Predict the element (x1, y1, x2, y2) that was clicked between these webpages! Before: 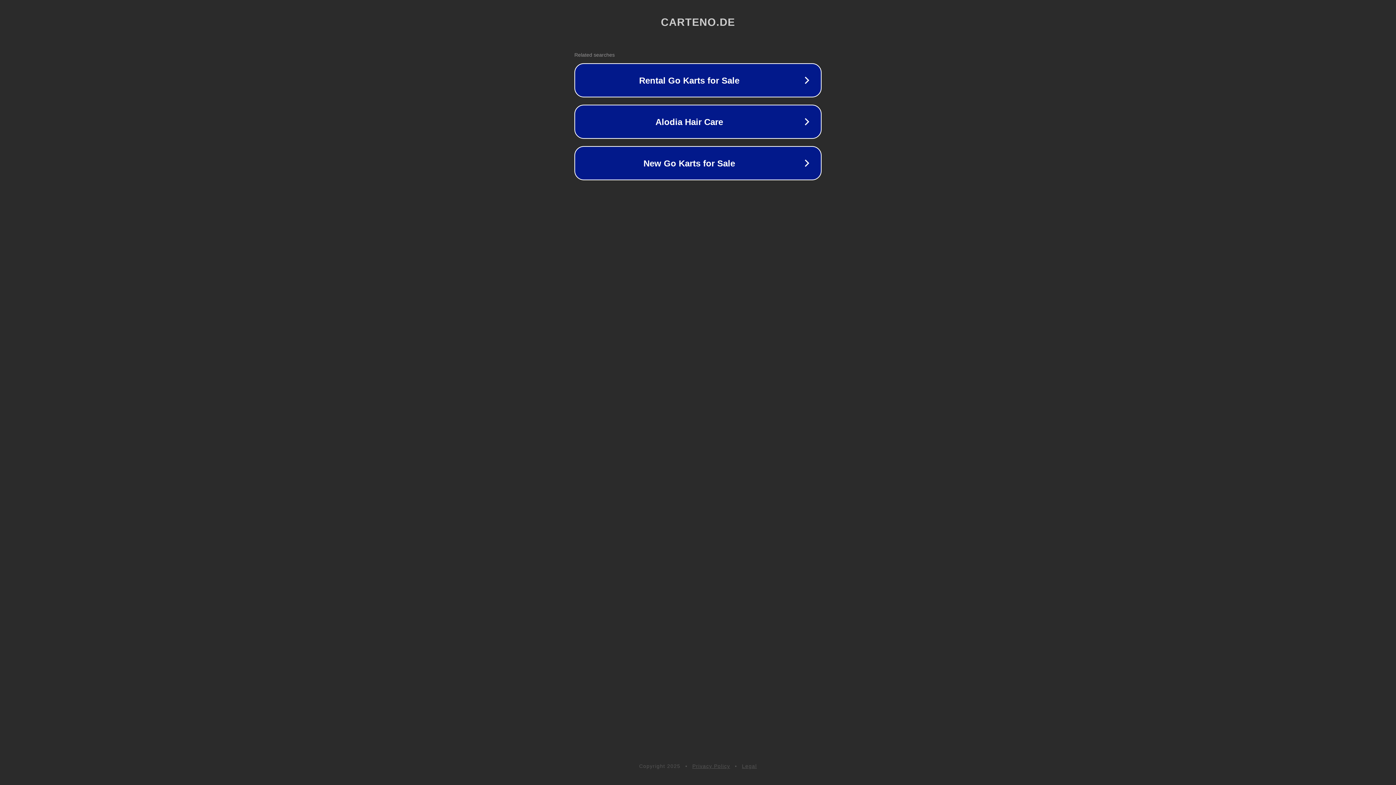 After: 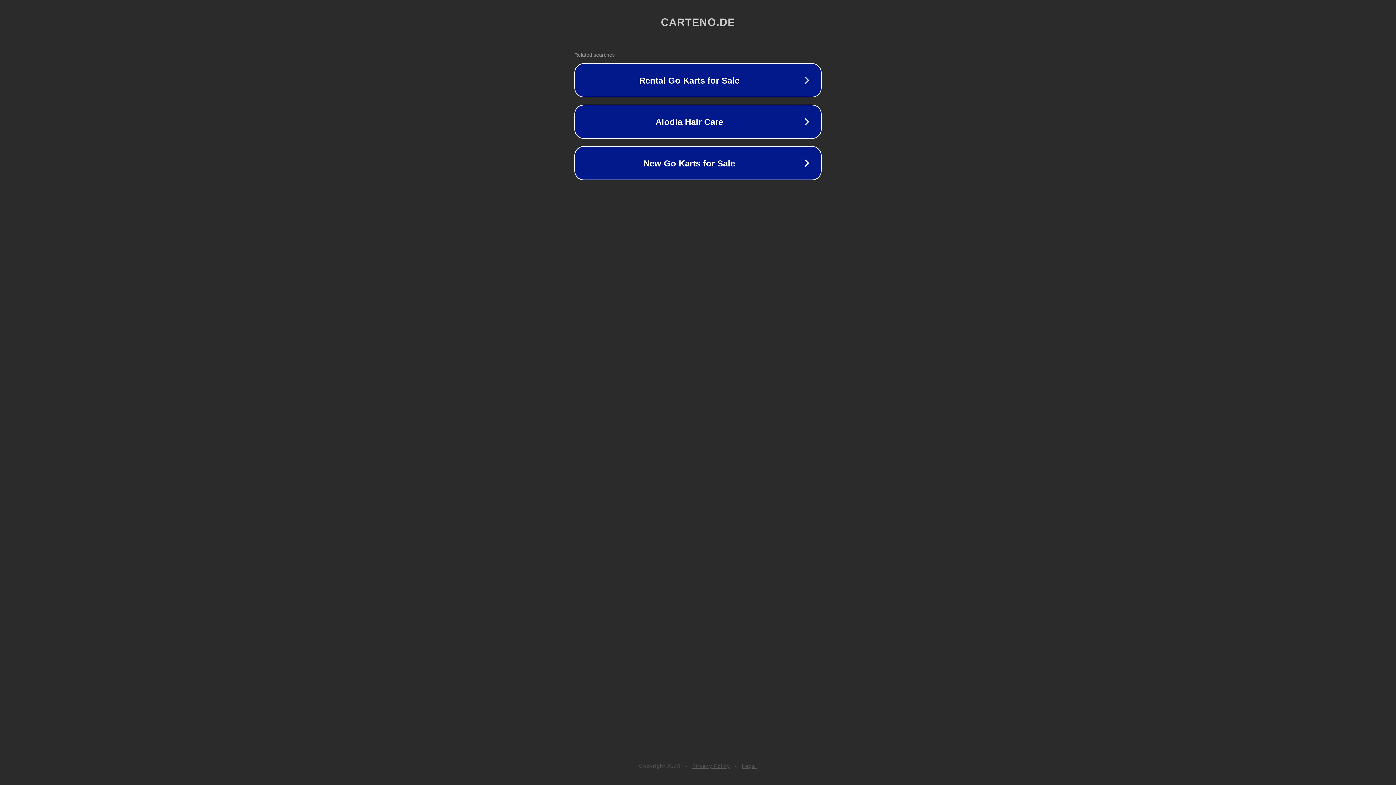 Action: bbox: (742, 763, 757, 769) label: Legal